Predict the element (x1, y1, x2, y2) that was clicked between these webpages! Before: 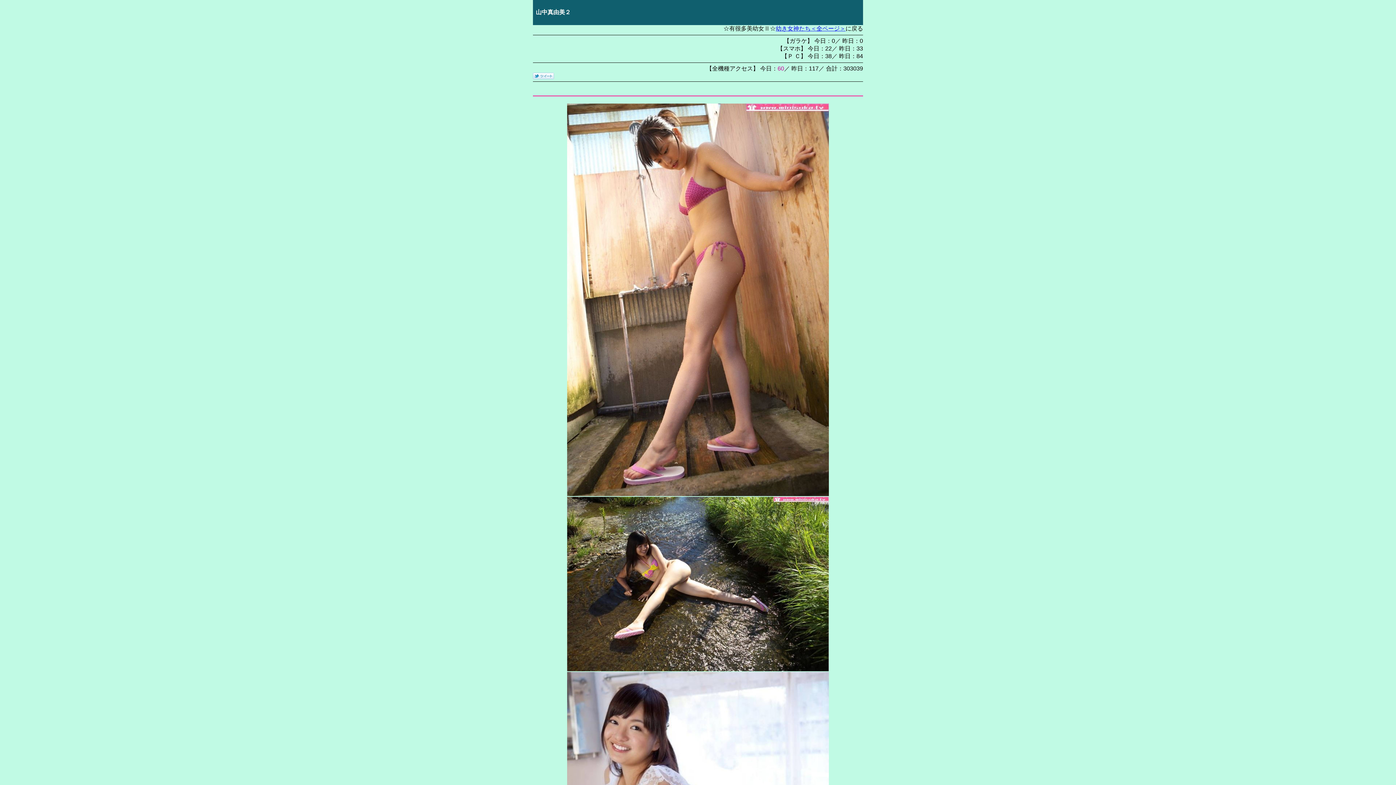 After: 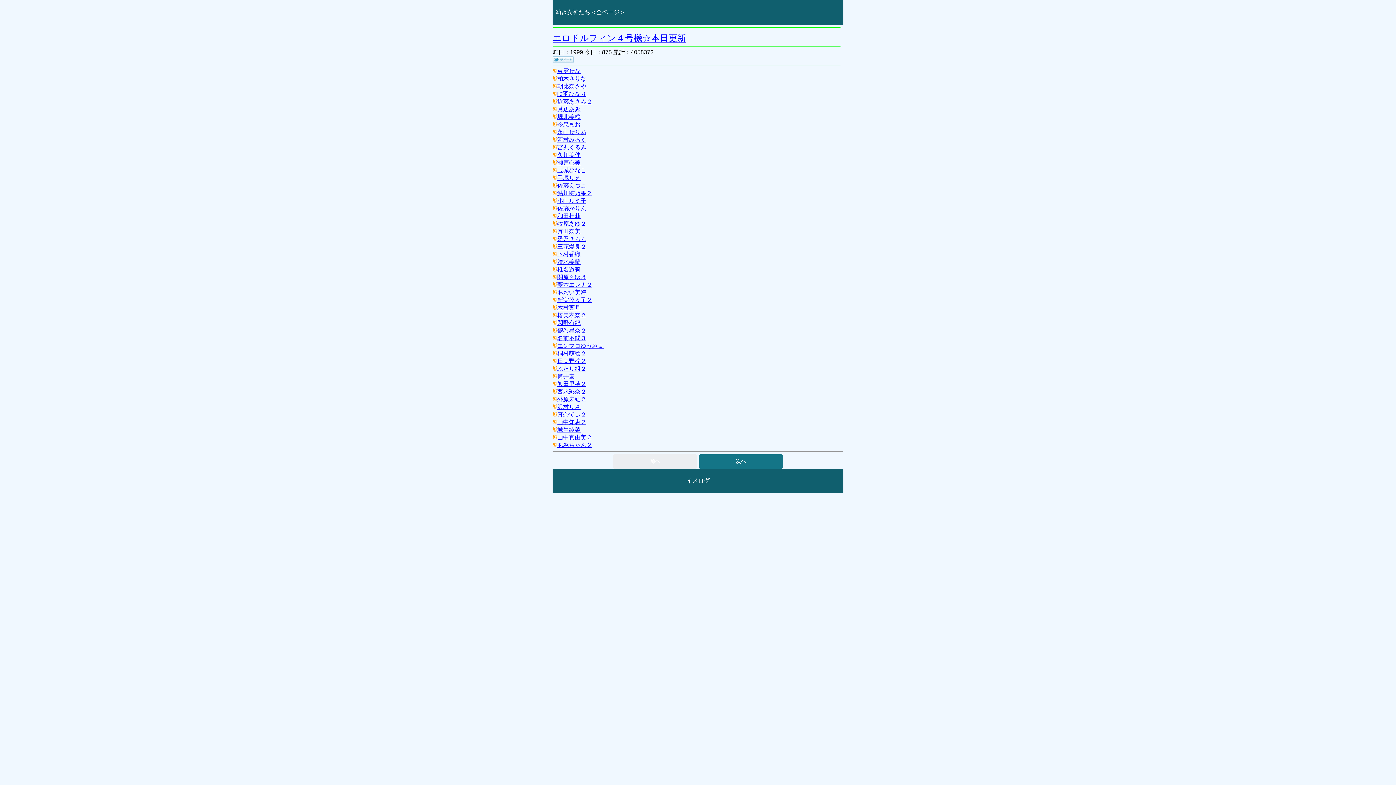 Action: bbox: (776, 25, 845, 31) label: 幼き女神たち＜全ページ＞